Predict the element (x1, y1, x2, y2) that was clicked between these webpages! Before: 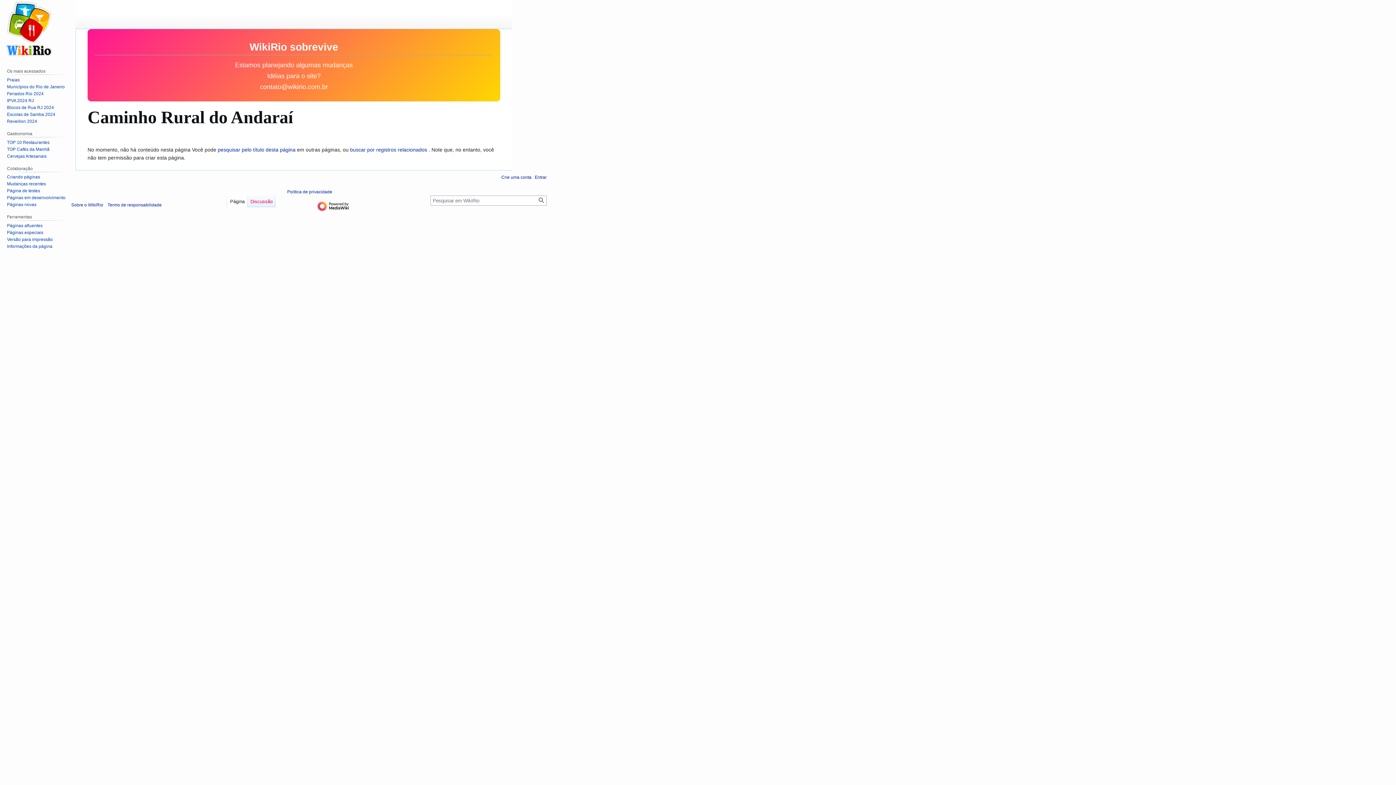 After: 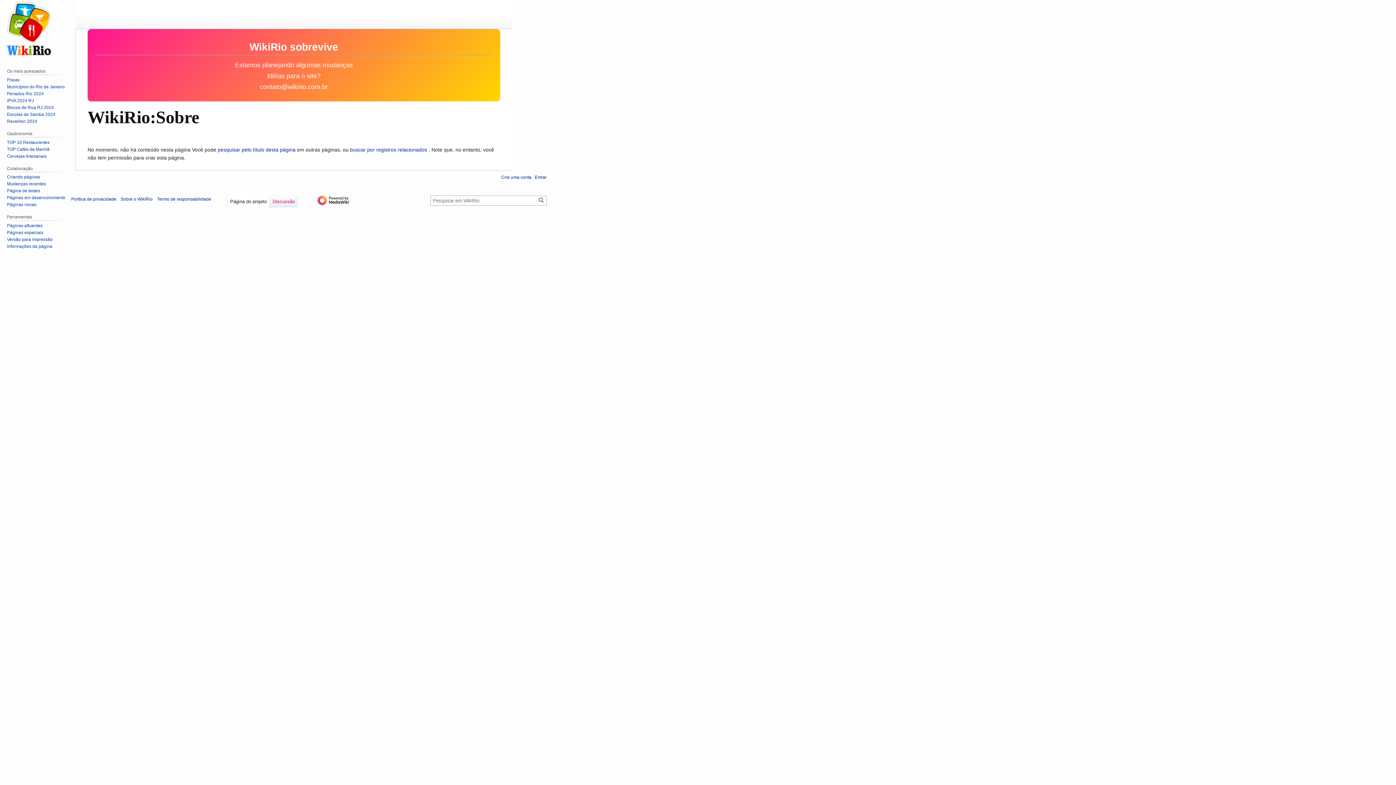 Action: bbox: (71, 202, 103, 207) label: Sobre o WikiRio